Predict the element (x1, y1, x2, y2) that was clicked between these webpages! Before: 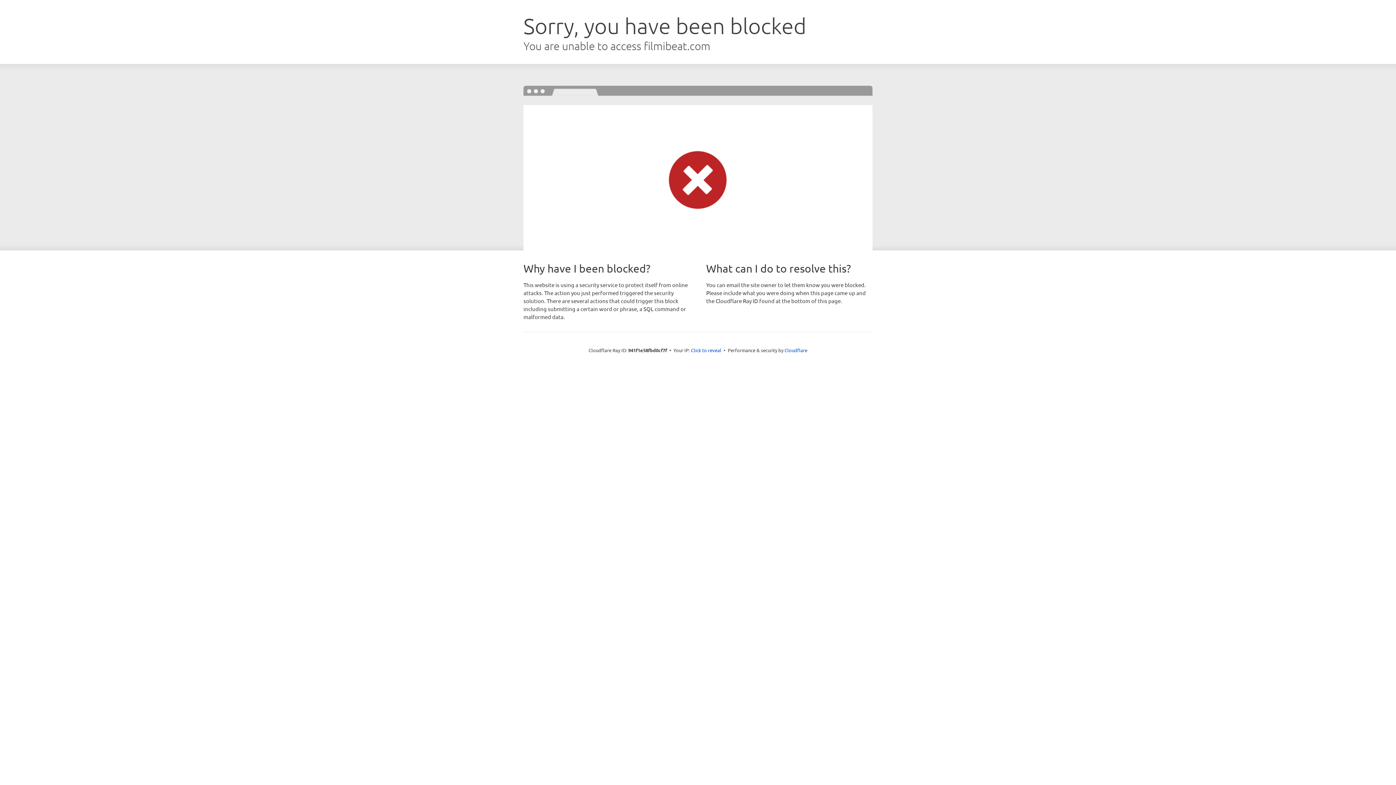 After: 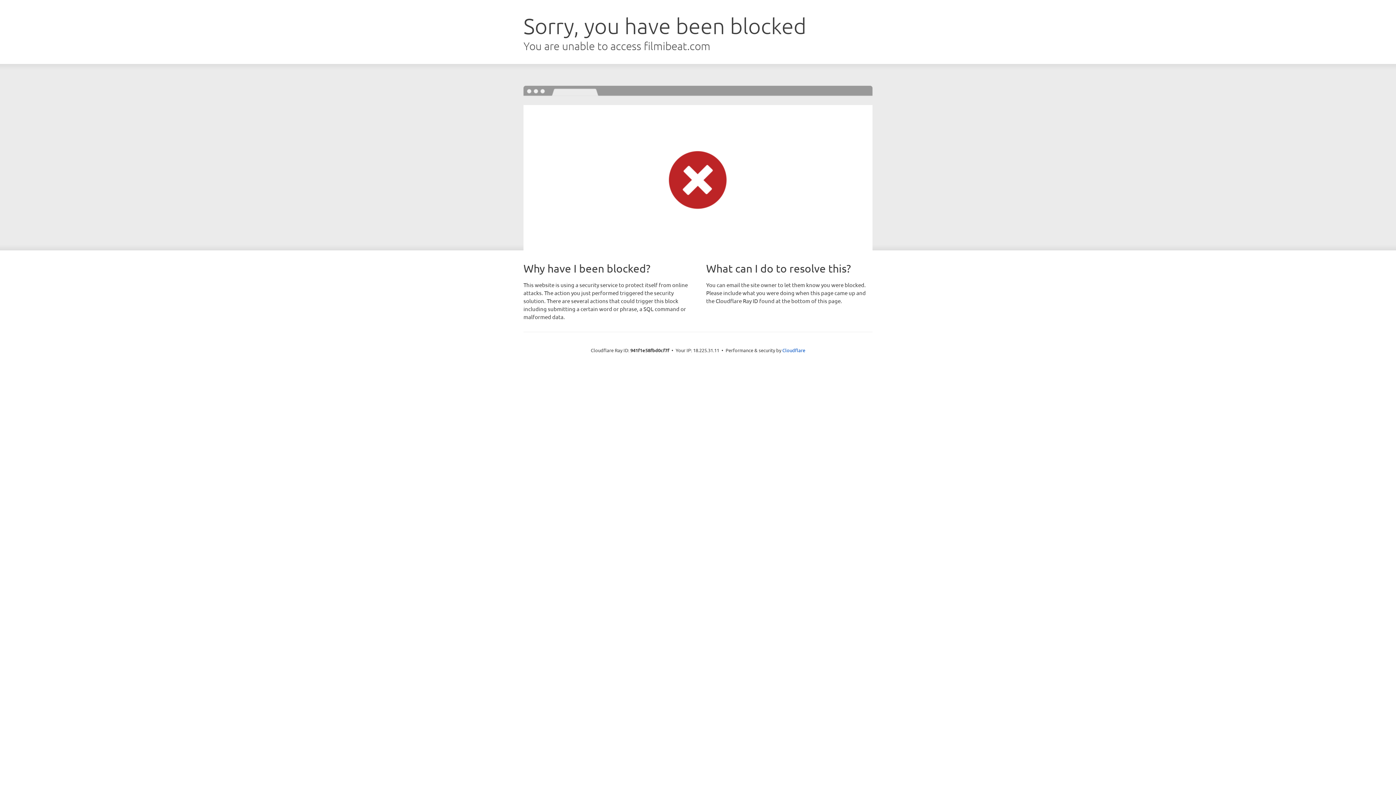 Action: bbox: (691, 346, 721, 353) label: Click to reveal